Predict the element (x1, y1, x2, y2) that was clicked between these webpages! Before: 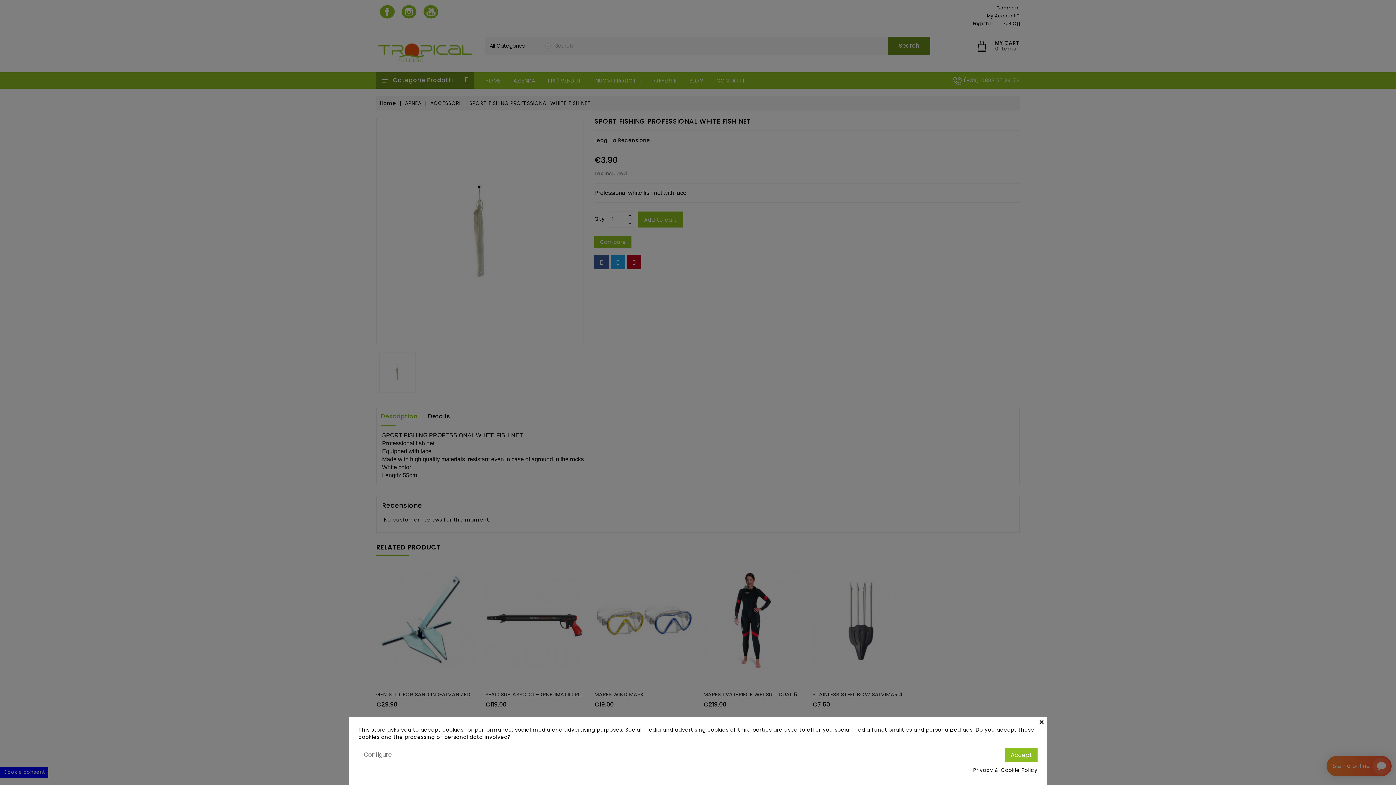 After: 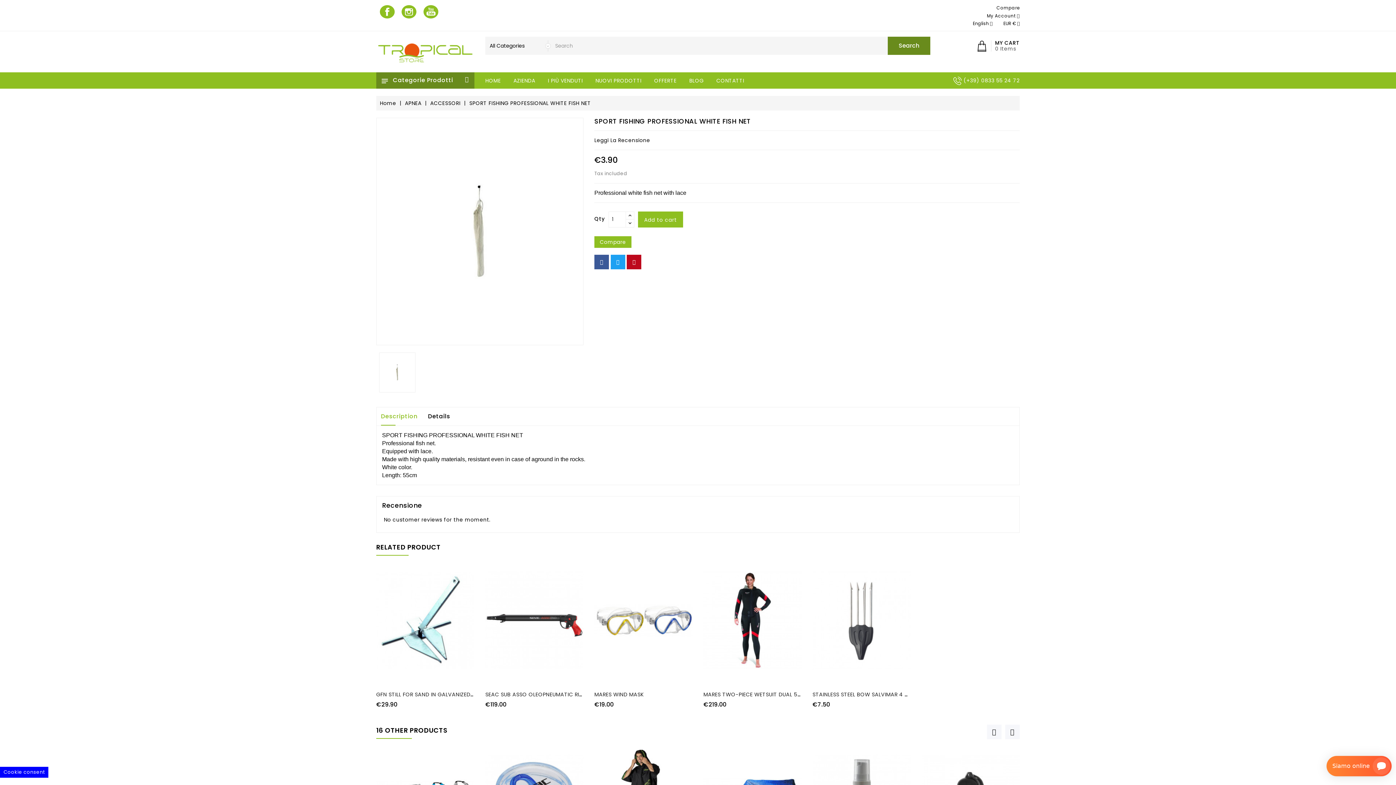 Action: label: × bbox: (1038, 717, 1046, 726)